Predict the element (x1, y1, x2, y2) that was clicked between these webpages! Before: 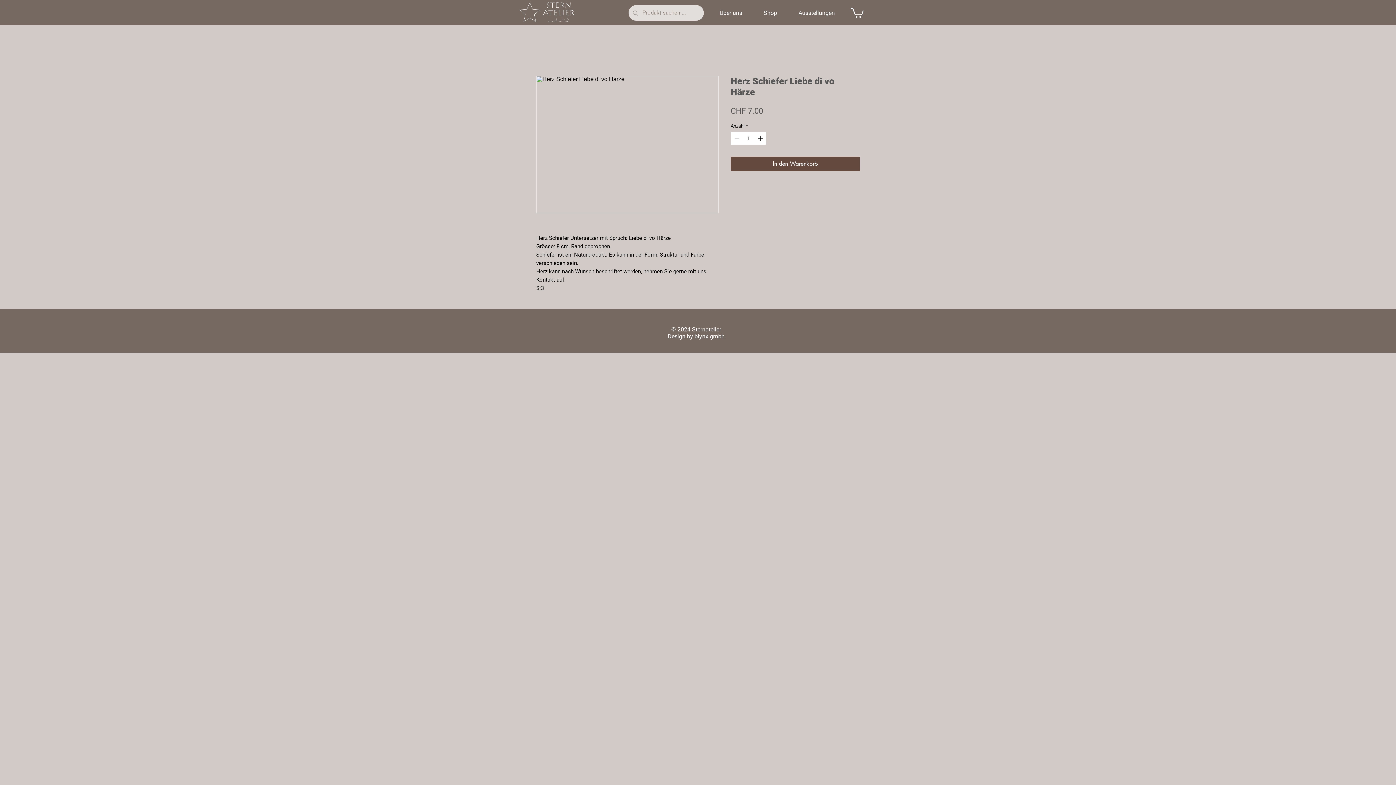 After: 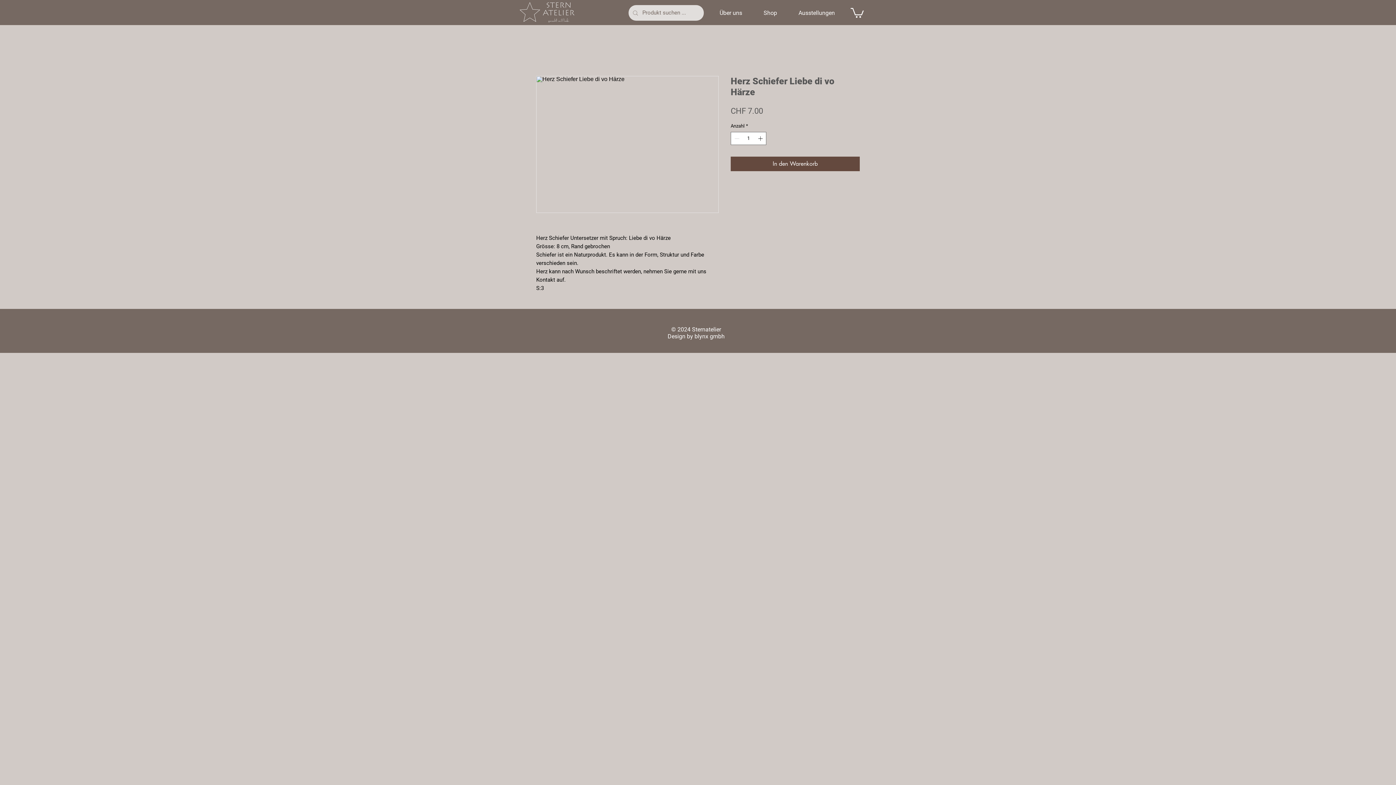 Action: bbox: (667, 333, 724, 340) label: Design by blynx gmbh